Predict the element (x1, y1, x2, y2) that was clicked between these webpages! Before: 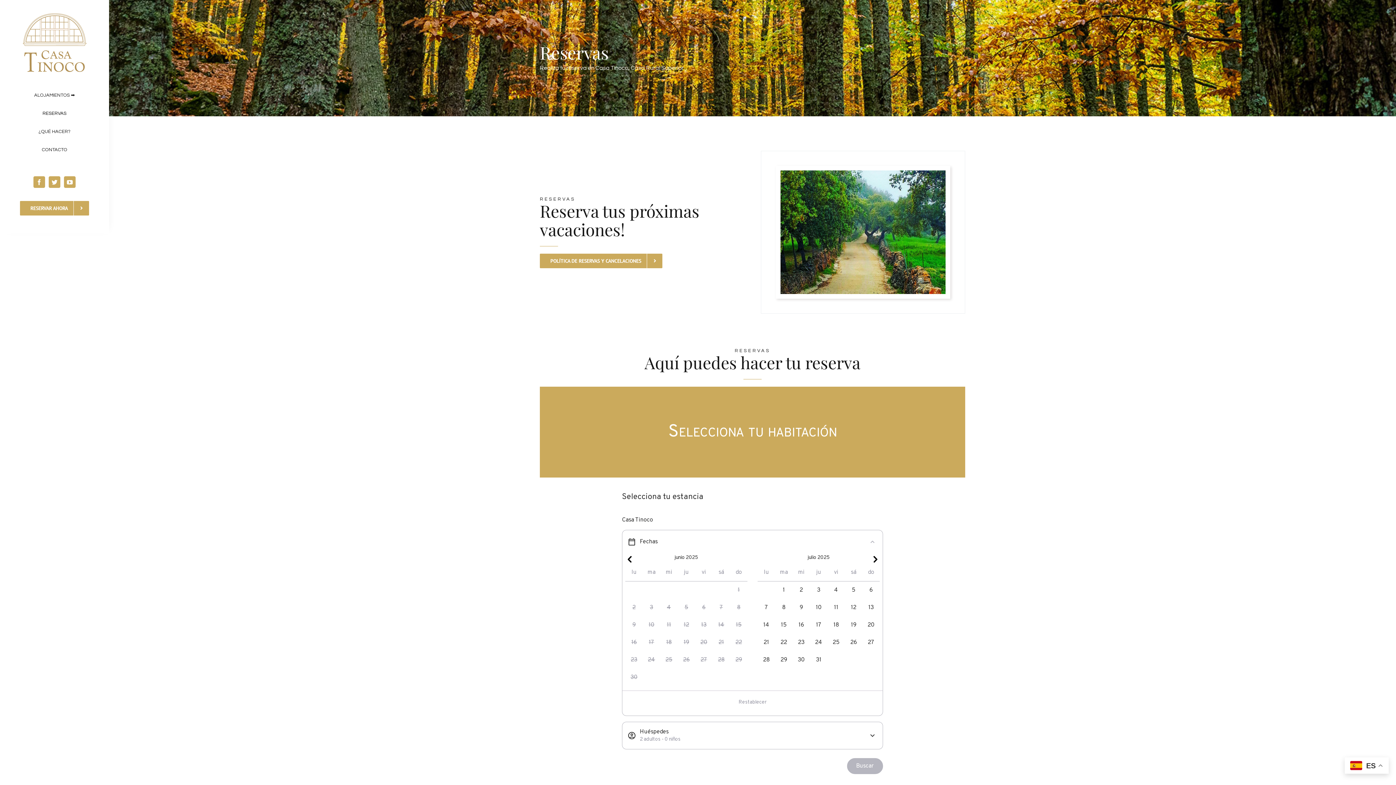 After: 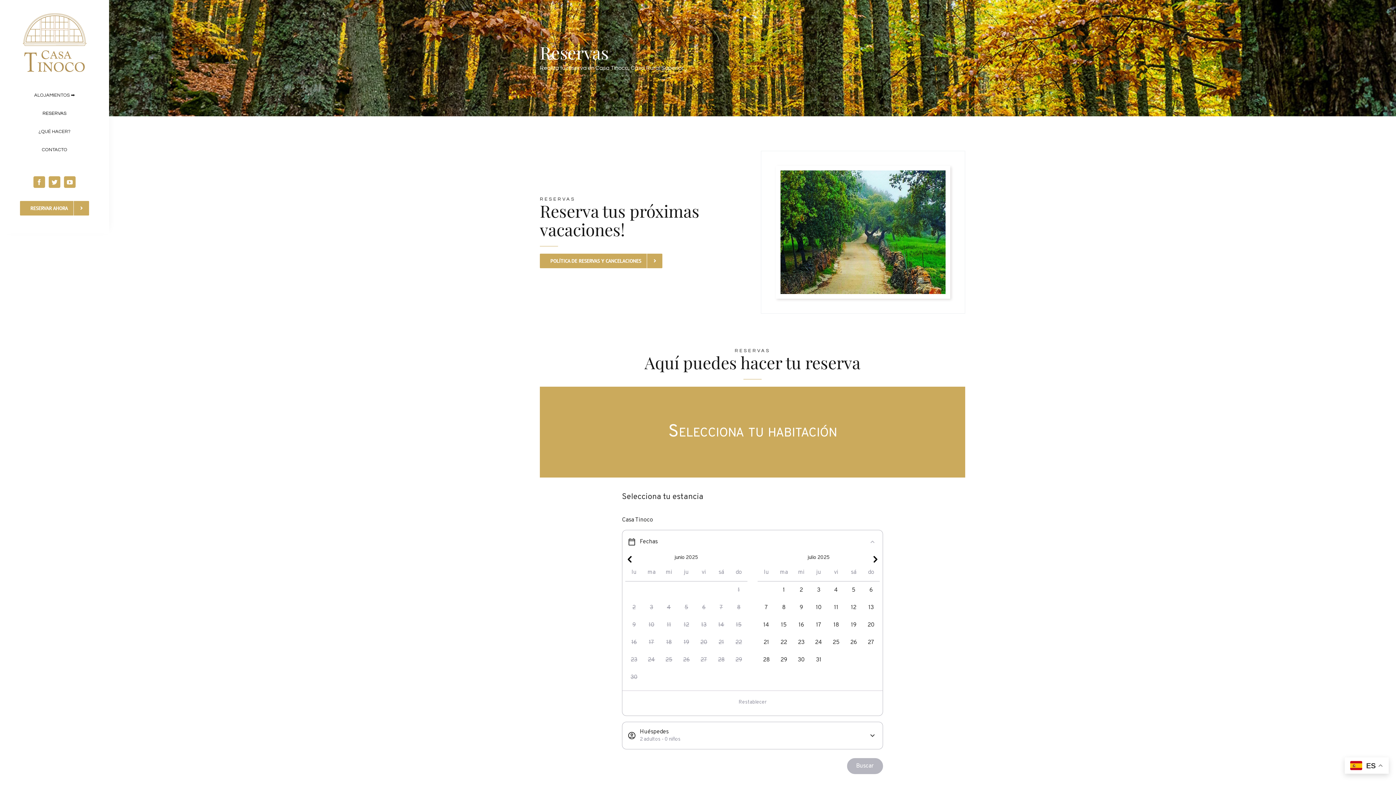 Action: bbox: (539, 253, 662, 268) label: POLÍTICA DE RESERVAS Y CANCELACIONES